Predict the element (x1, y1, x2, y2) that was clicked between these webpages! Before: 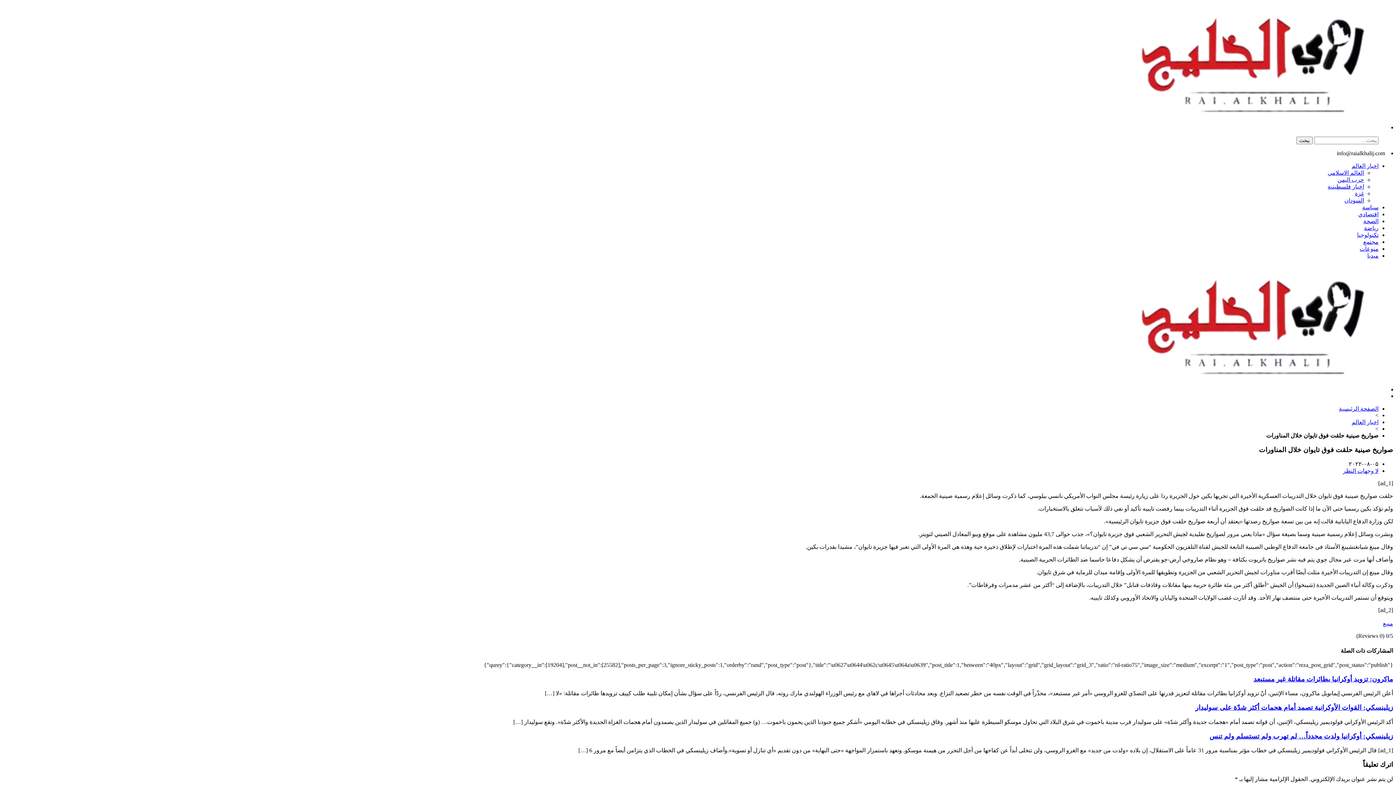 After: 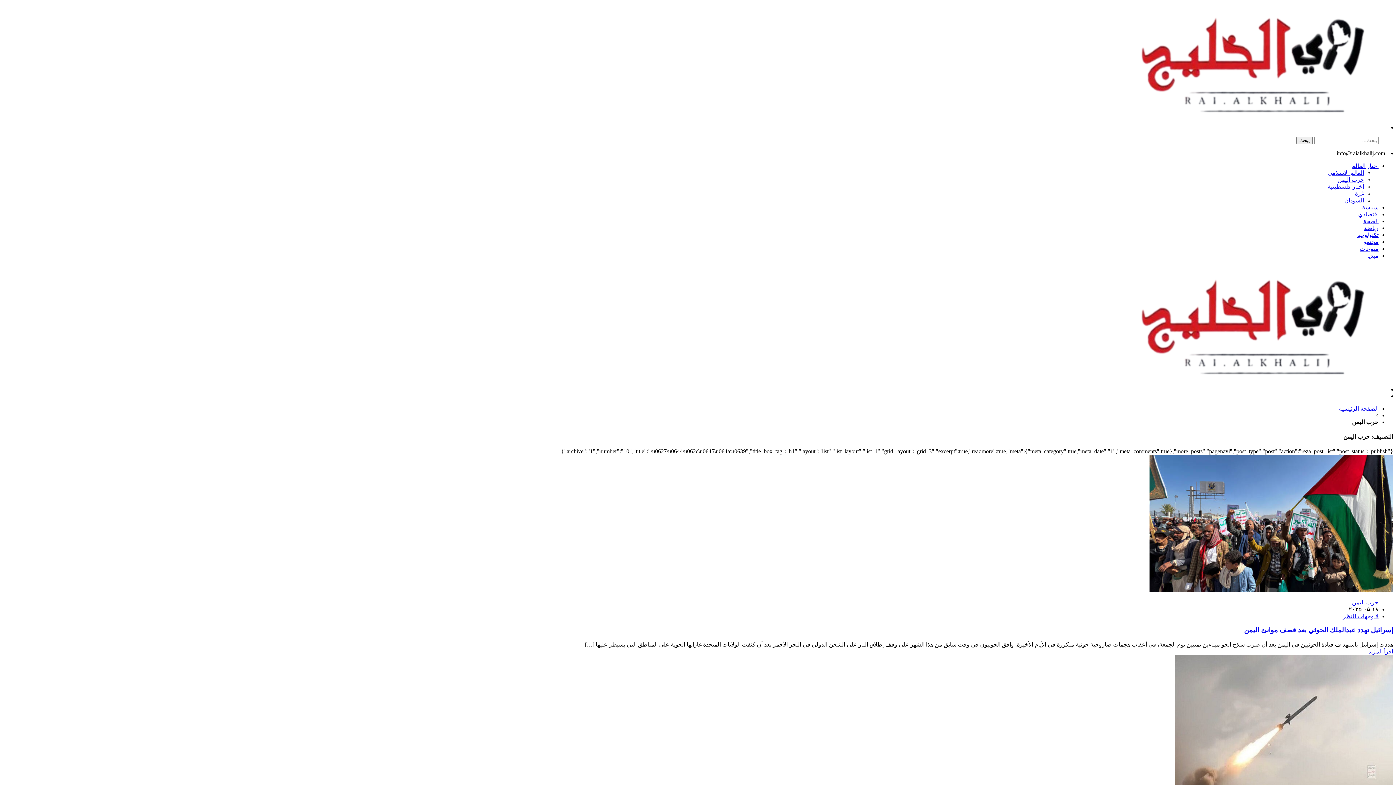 Action: bbox: (1337, 176, 1364, 182) label: حرب الیمن